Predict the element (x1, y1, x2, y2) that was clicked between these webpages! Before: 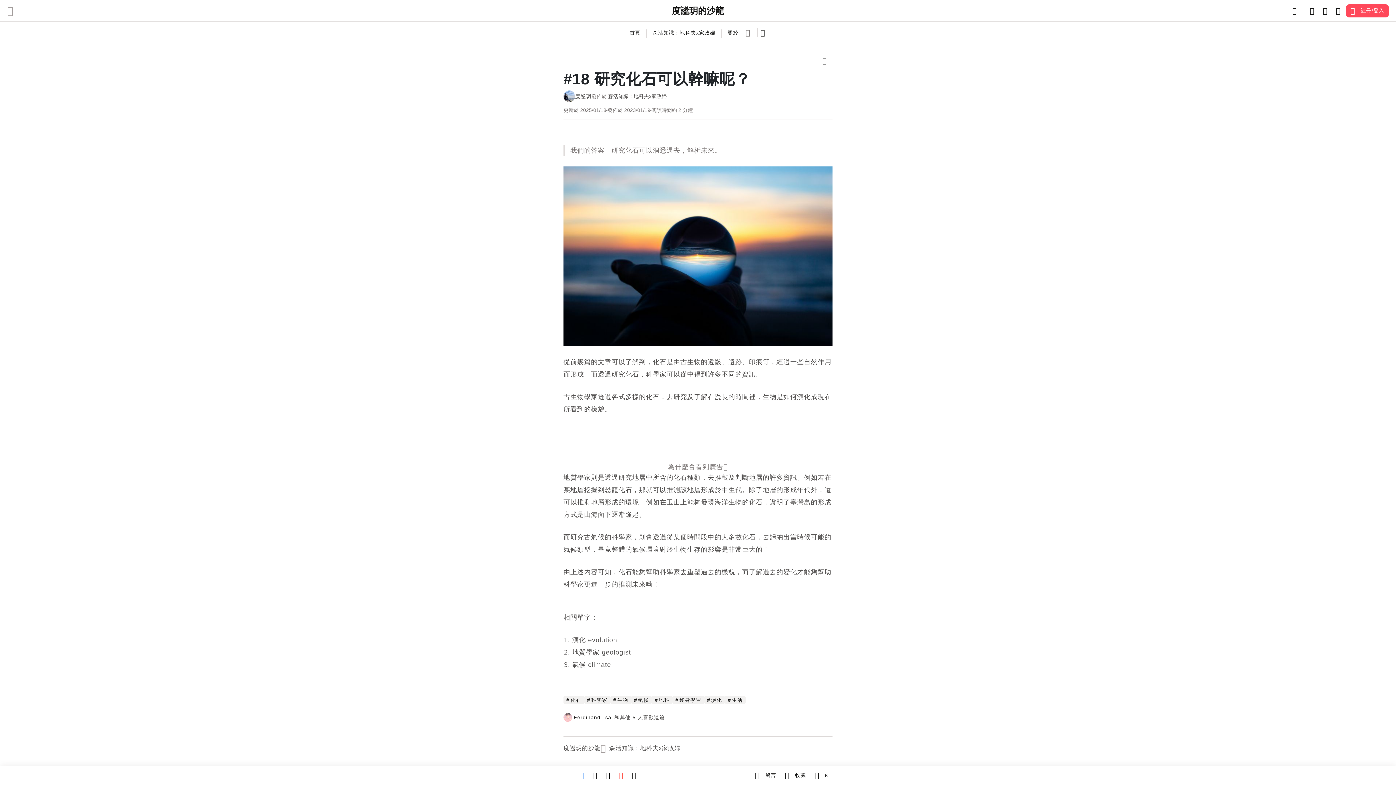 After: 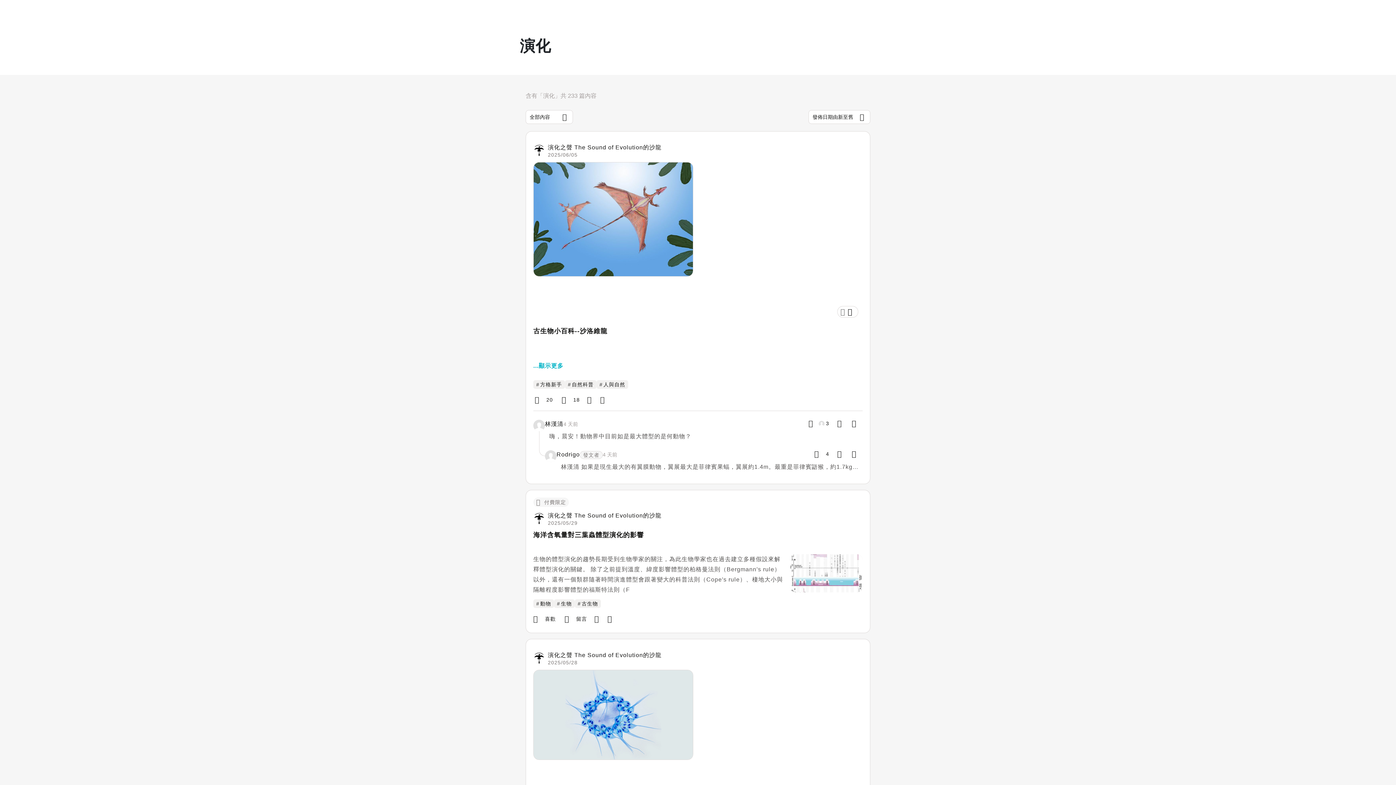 Action: label: #演化 bbox: (704, 696, 725, 704)